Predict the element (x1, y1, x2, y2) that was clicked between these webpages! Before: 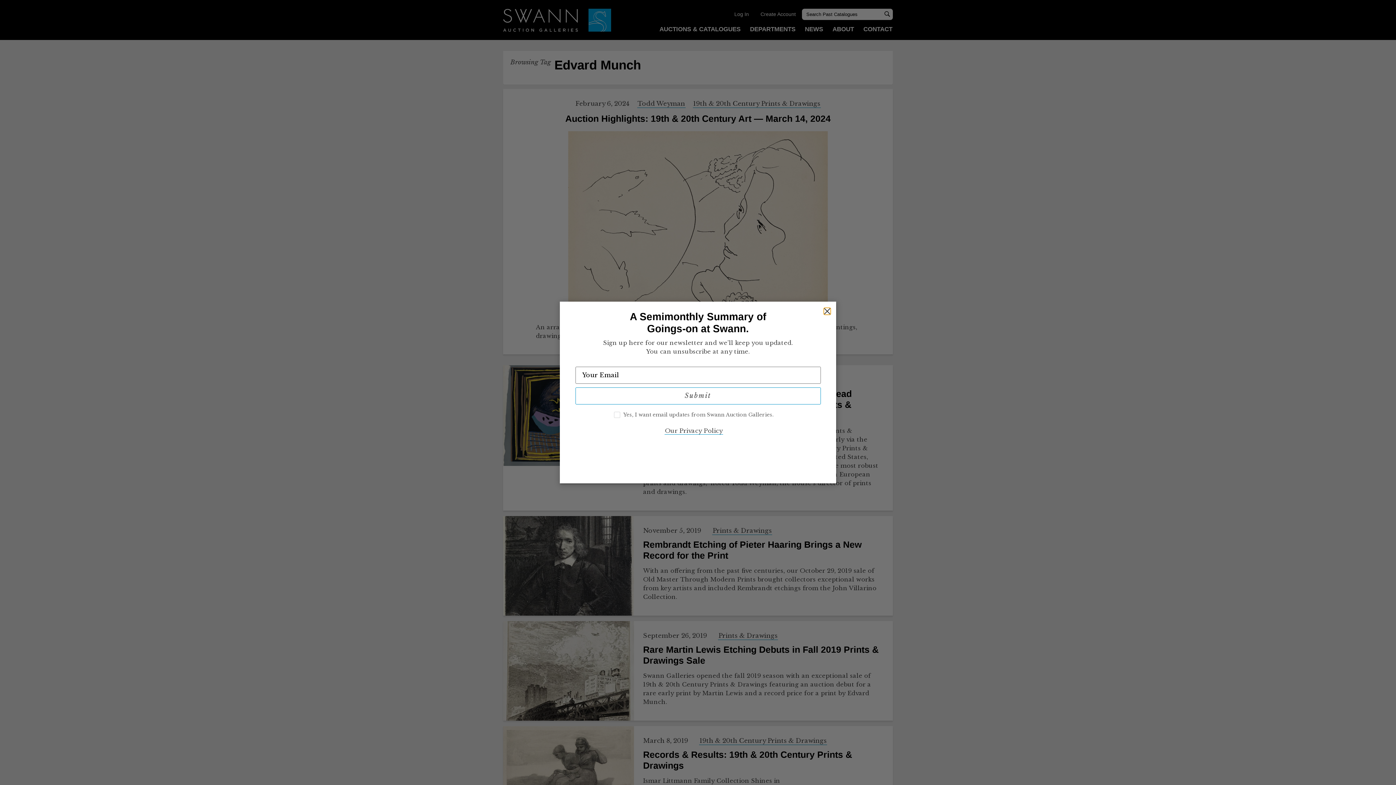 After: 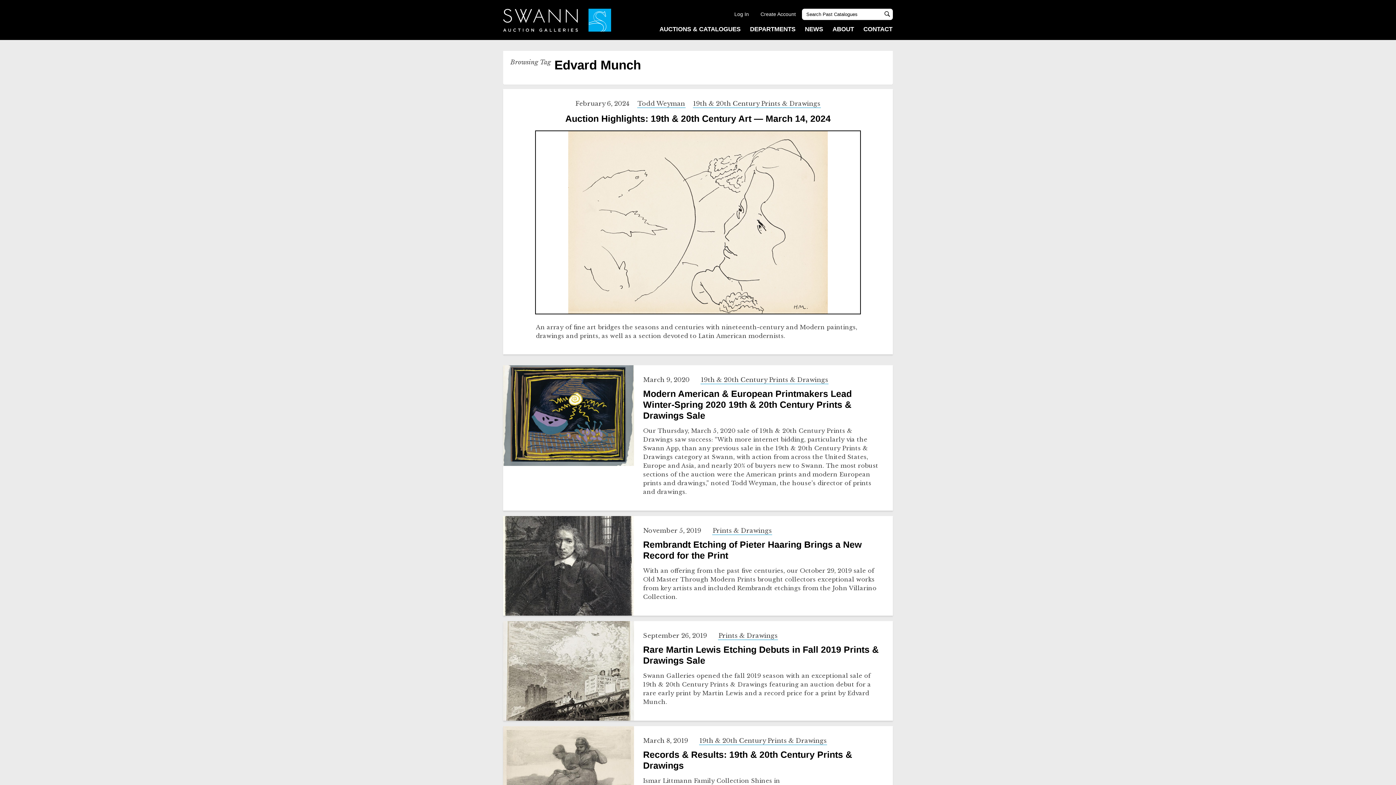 Action: bbox: (824, 307, 831, 314) label: Close